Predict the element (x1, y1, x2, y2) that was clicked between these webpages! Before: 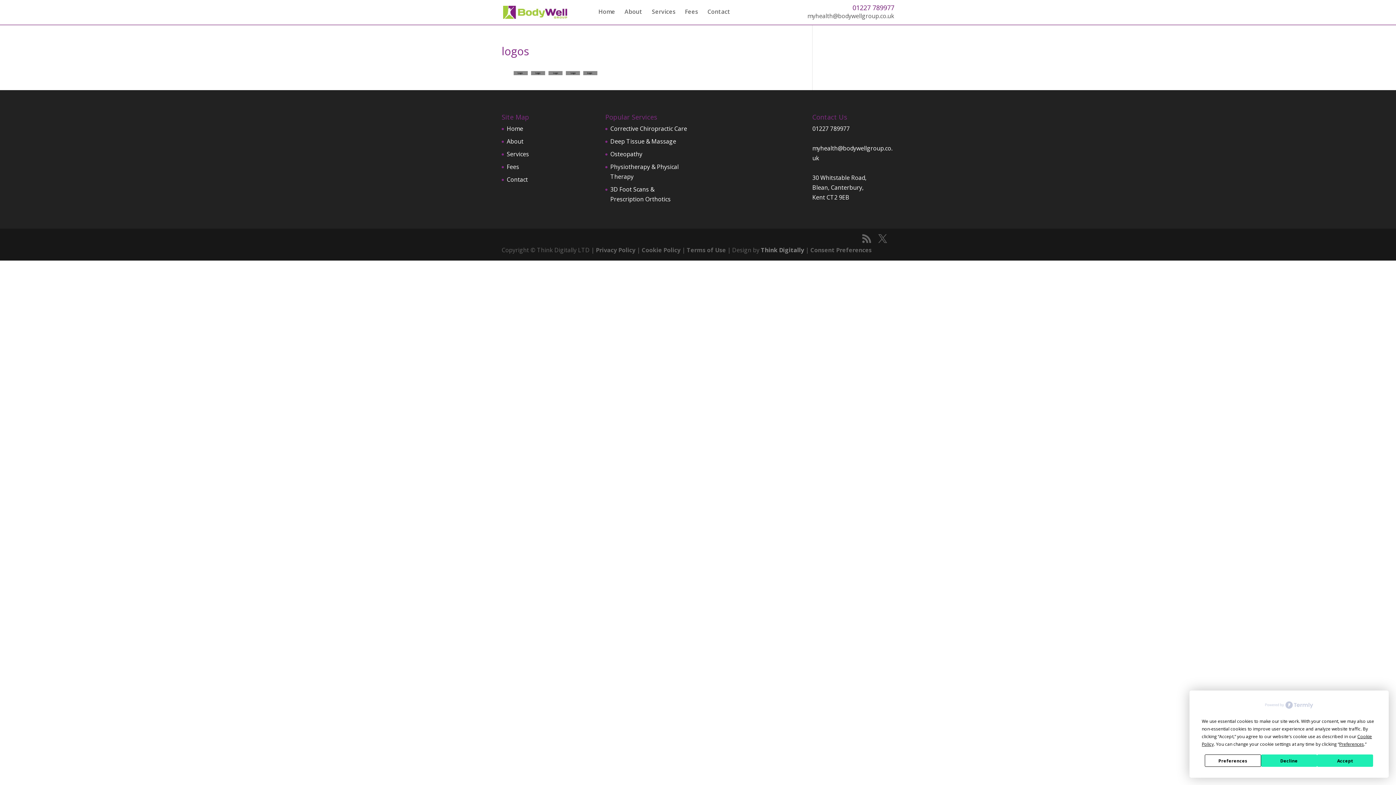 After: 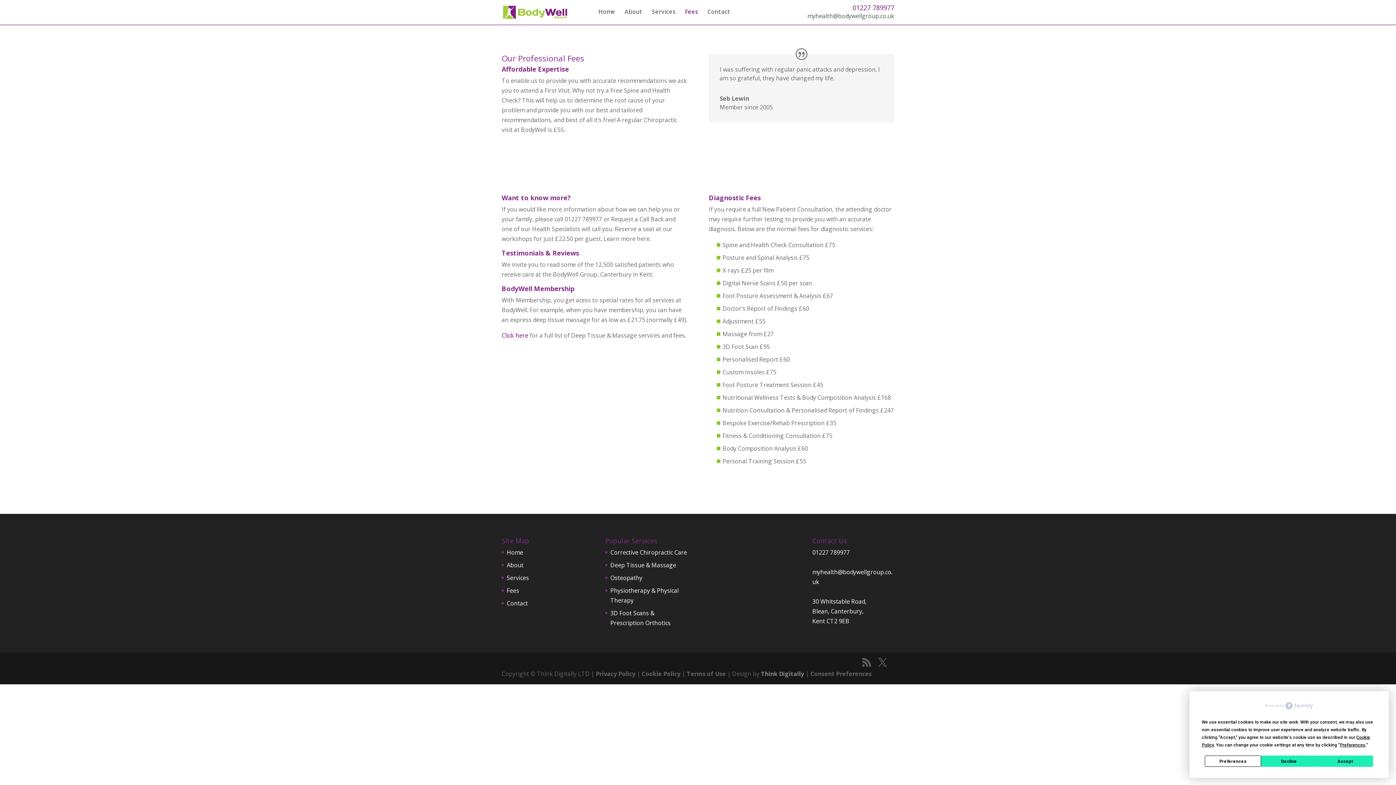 Action: bbox: (685, 9, 698, 23) label: Fees